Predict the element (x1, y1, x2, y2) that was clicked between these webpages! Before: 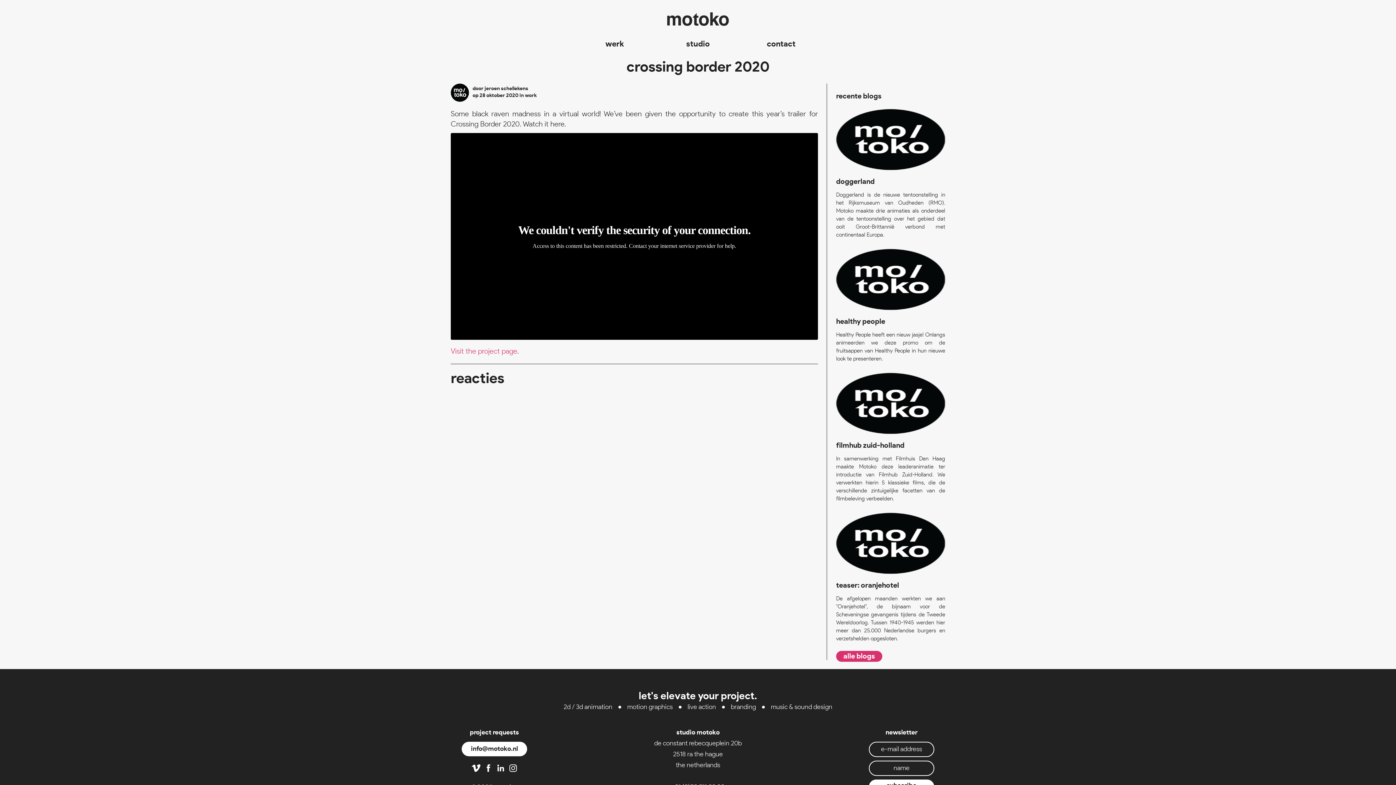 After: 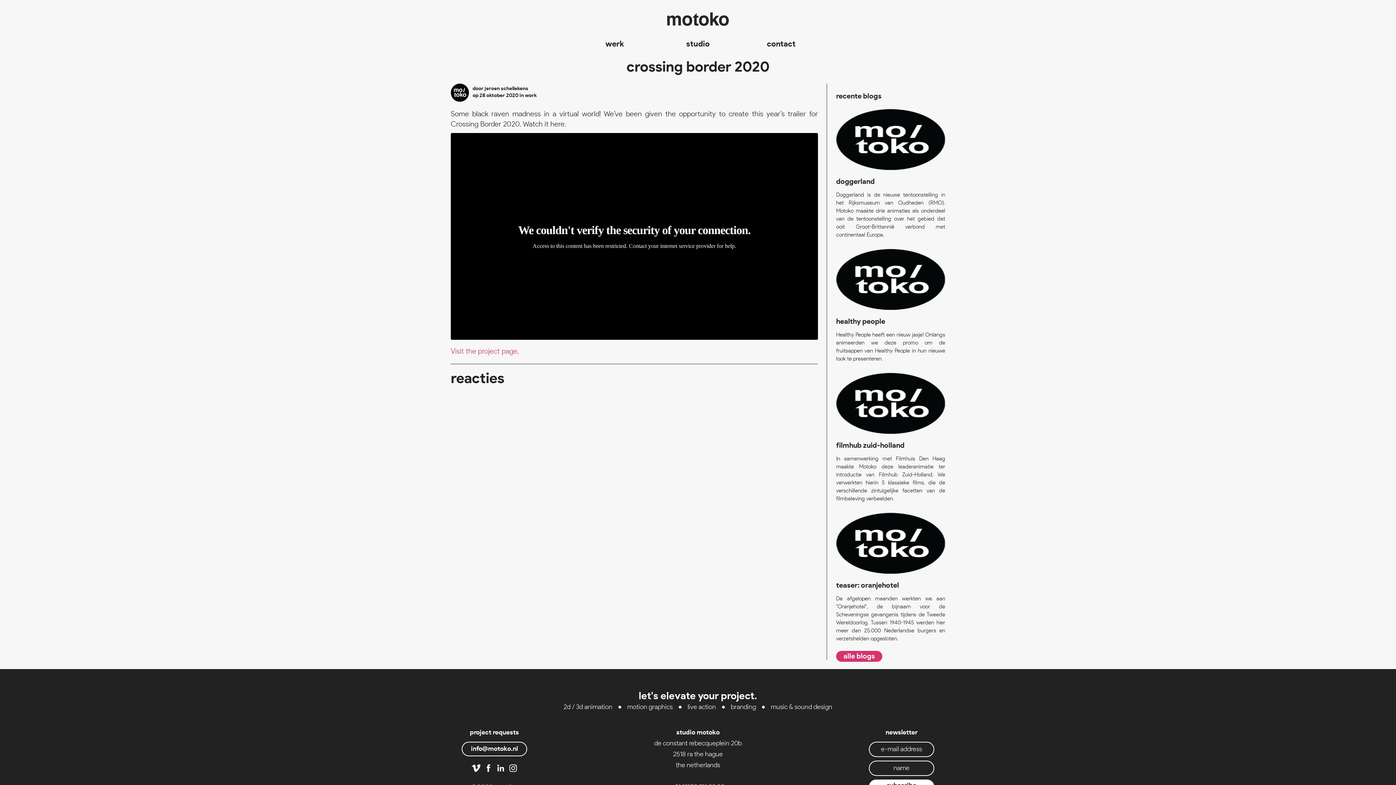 Action: bbox: (464, 746, 524, 752) label: info@motoko.nl